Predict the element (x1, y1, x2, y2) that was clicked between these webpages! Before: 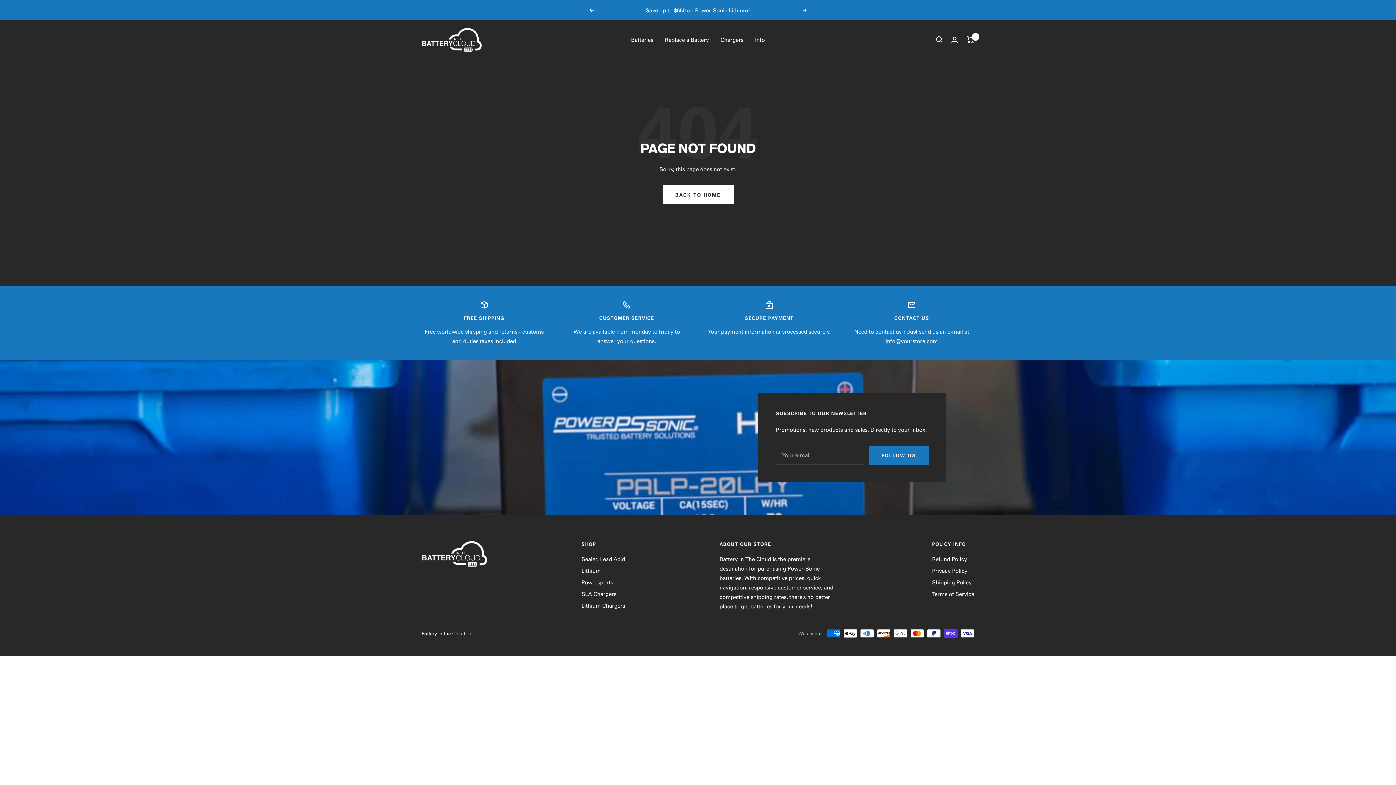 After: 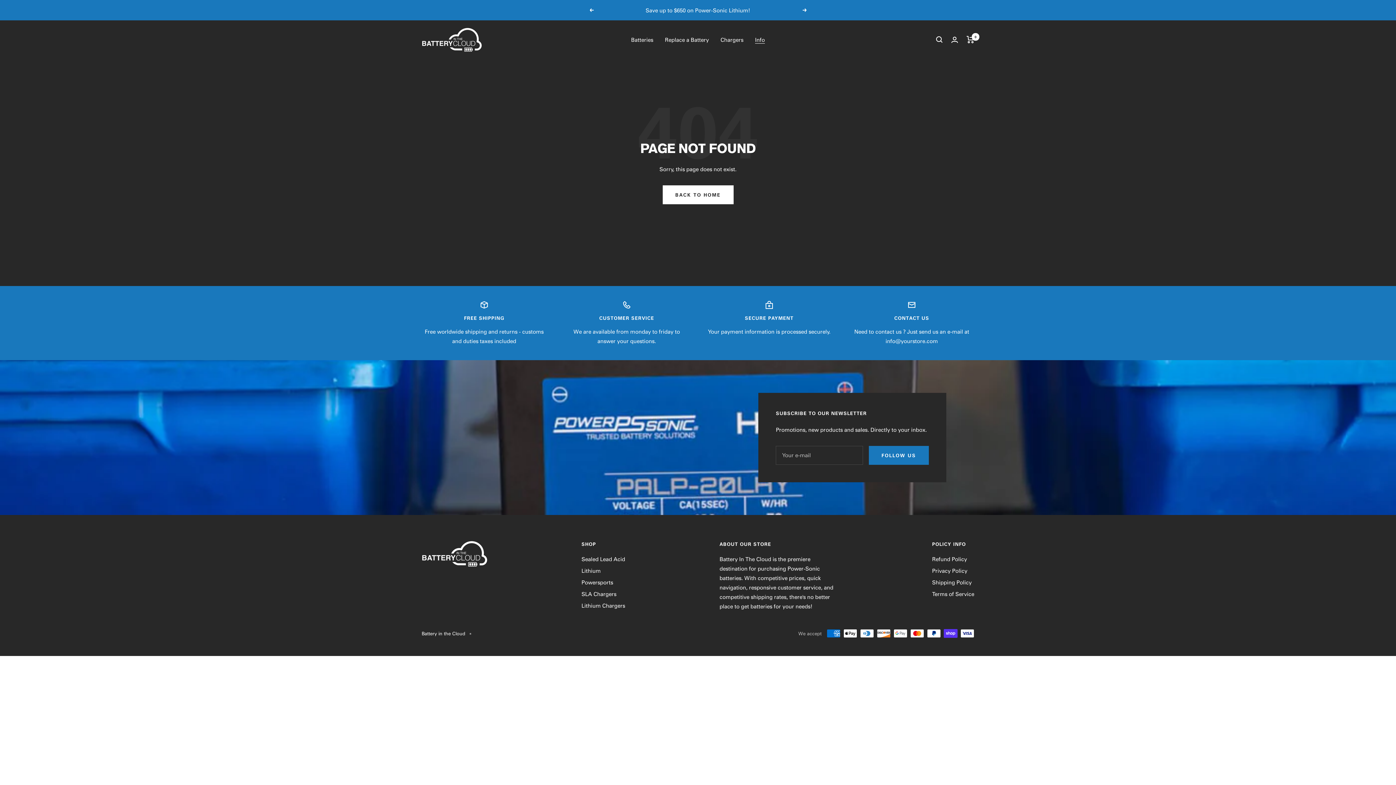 Action: bbox: (755, 35, 765, 44) label: Info